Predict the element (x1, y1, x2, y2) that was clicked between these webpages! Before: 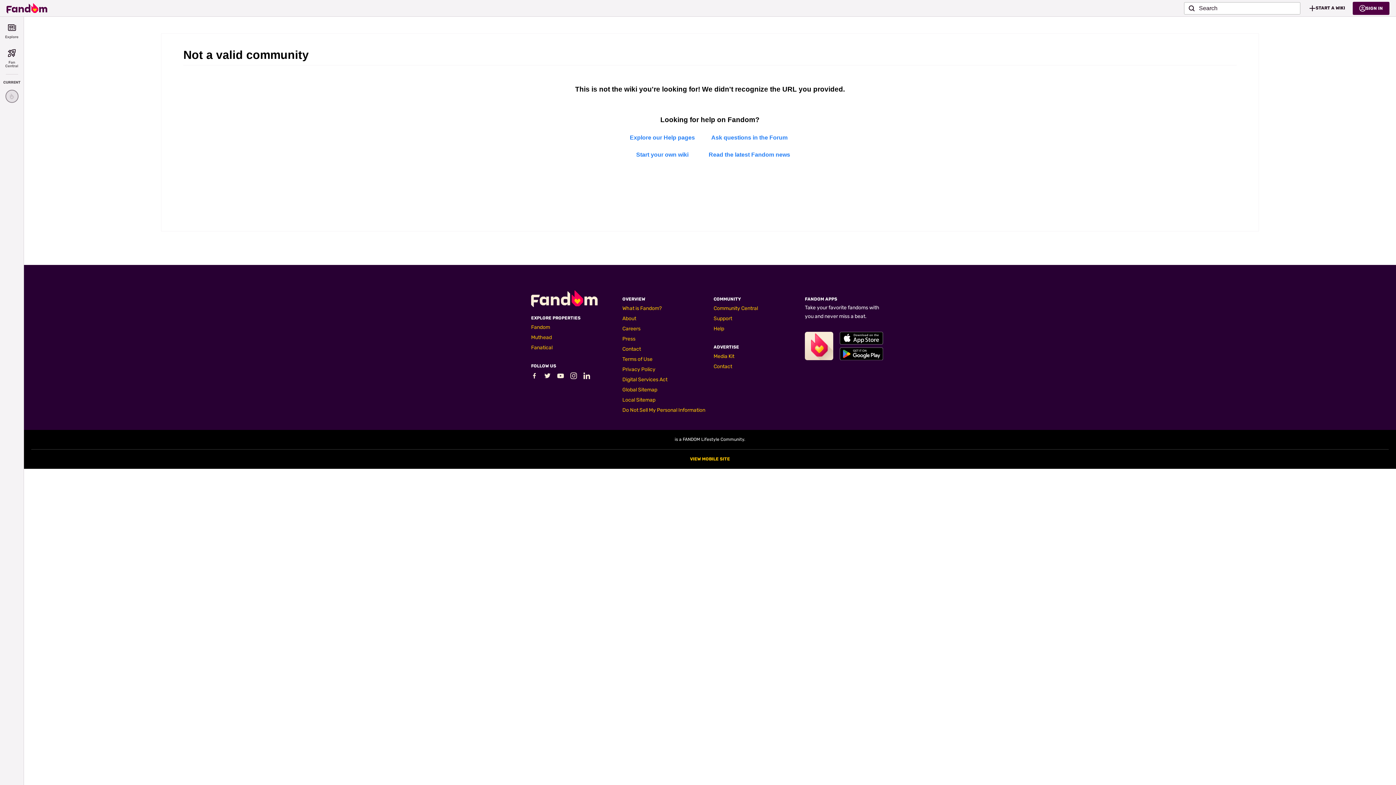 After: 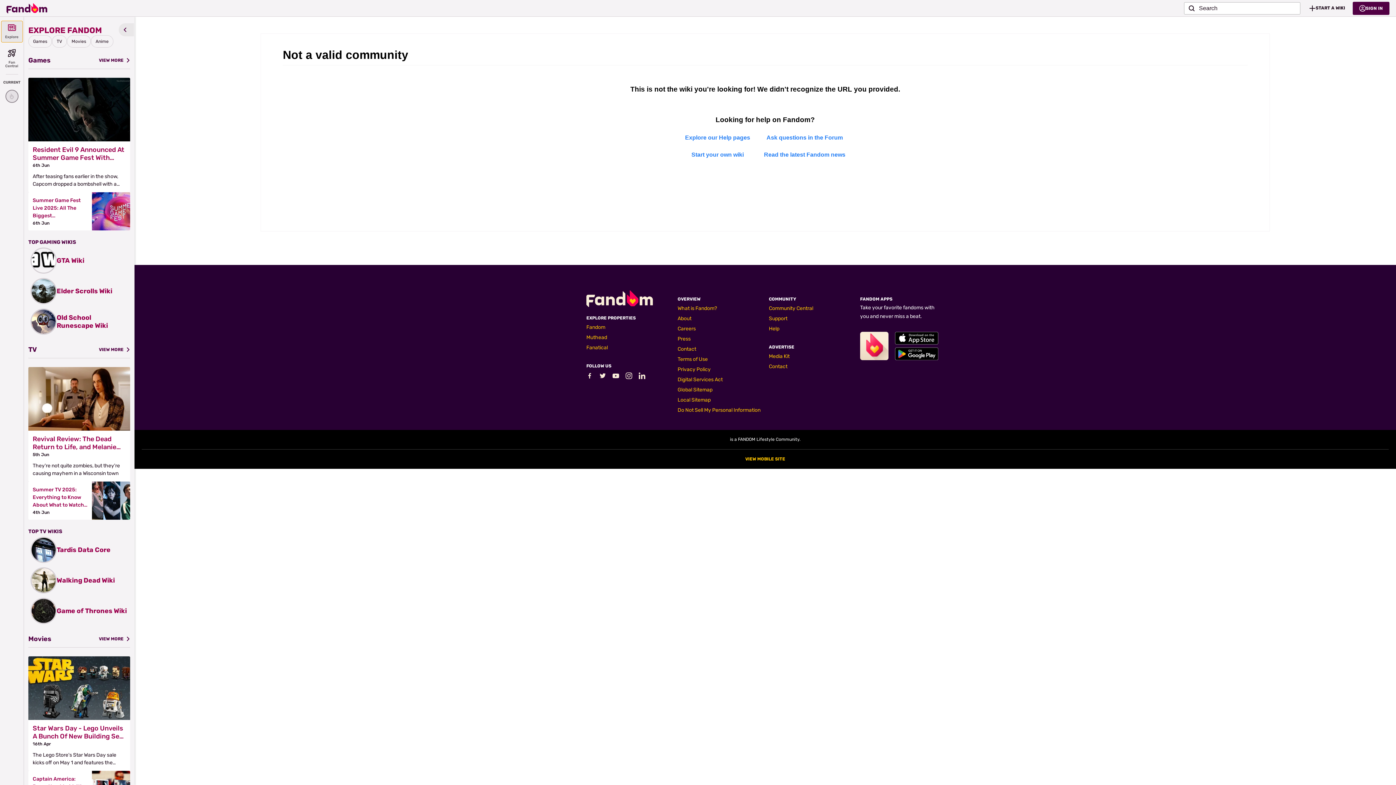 Action: bbox: (1, 21, 22, 42) label: Explore